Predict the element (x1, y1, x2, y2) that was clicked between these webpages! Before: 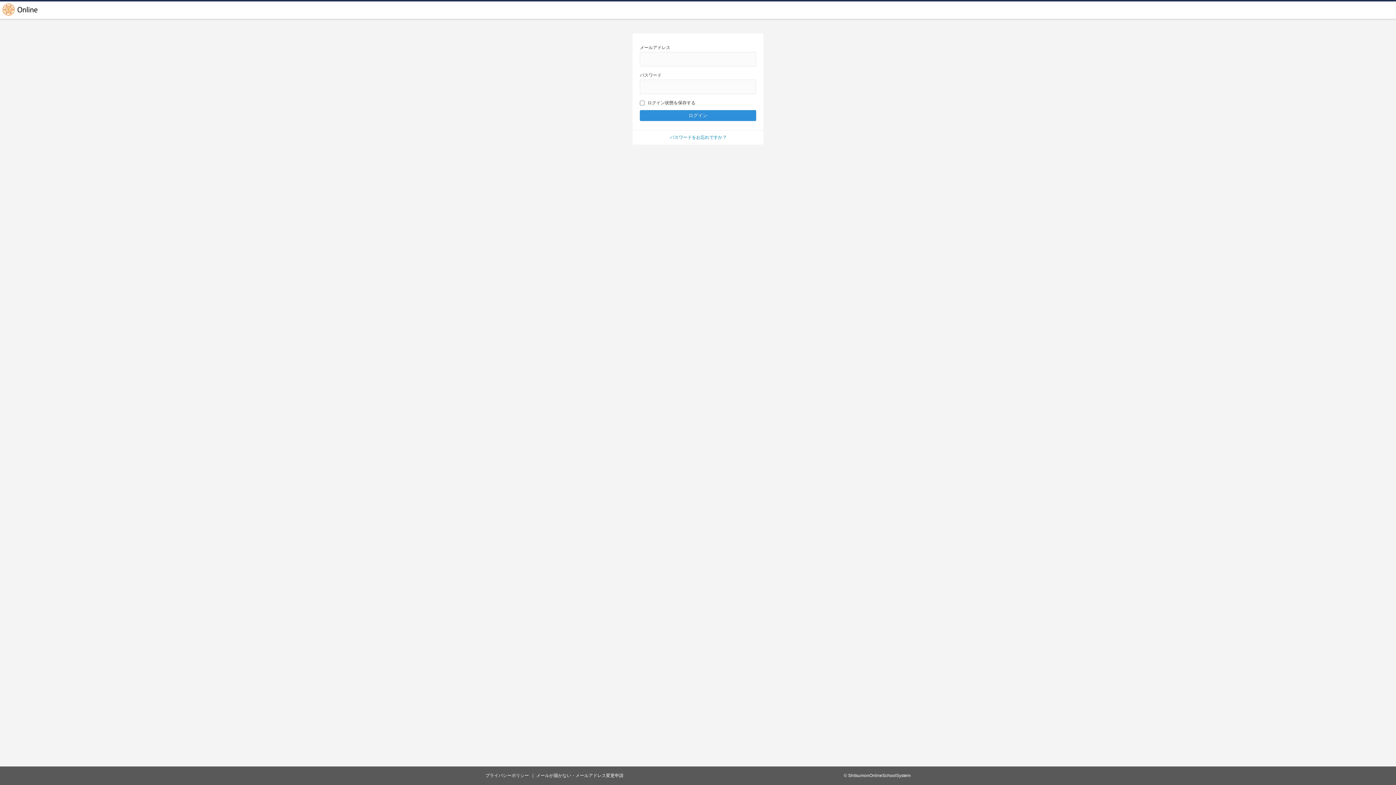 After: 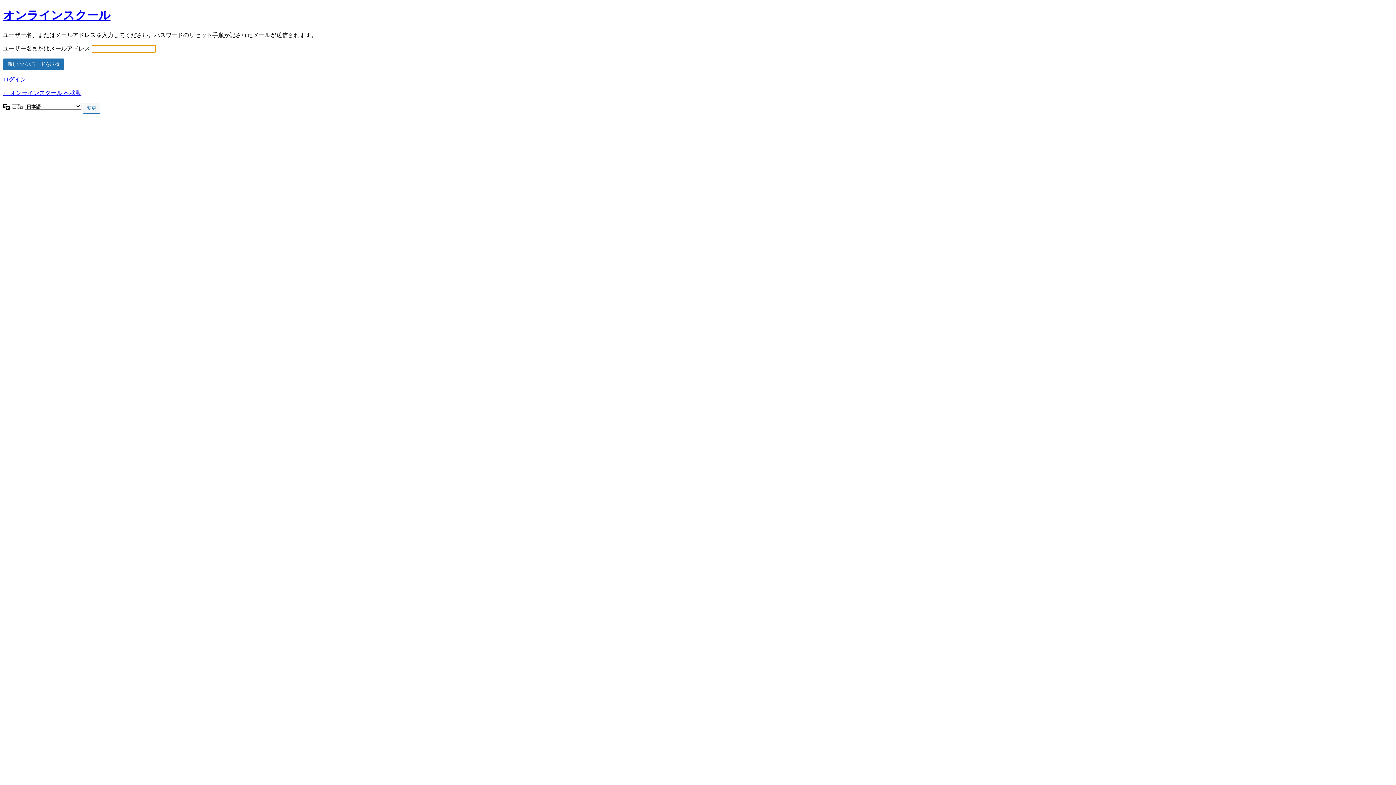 Action: label: パスワードをお忘れですか ? bbox: (670, 134, 726, 140)